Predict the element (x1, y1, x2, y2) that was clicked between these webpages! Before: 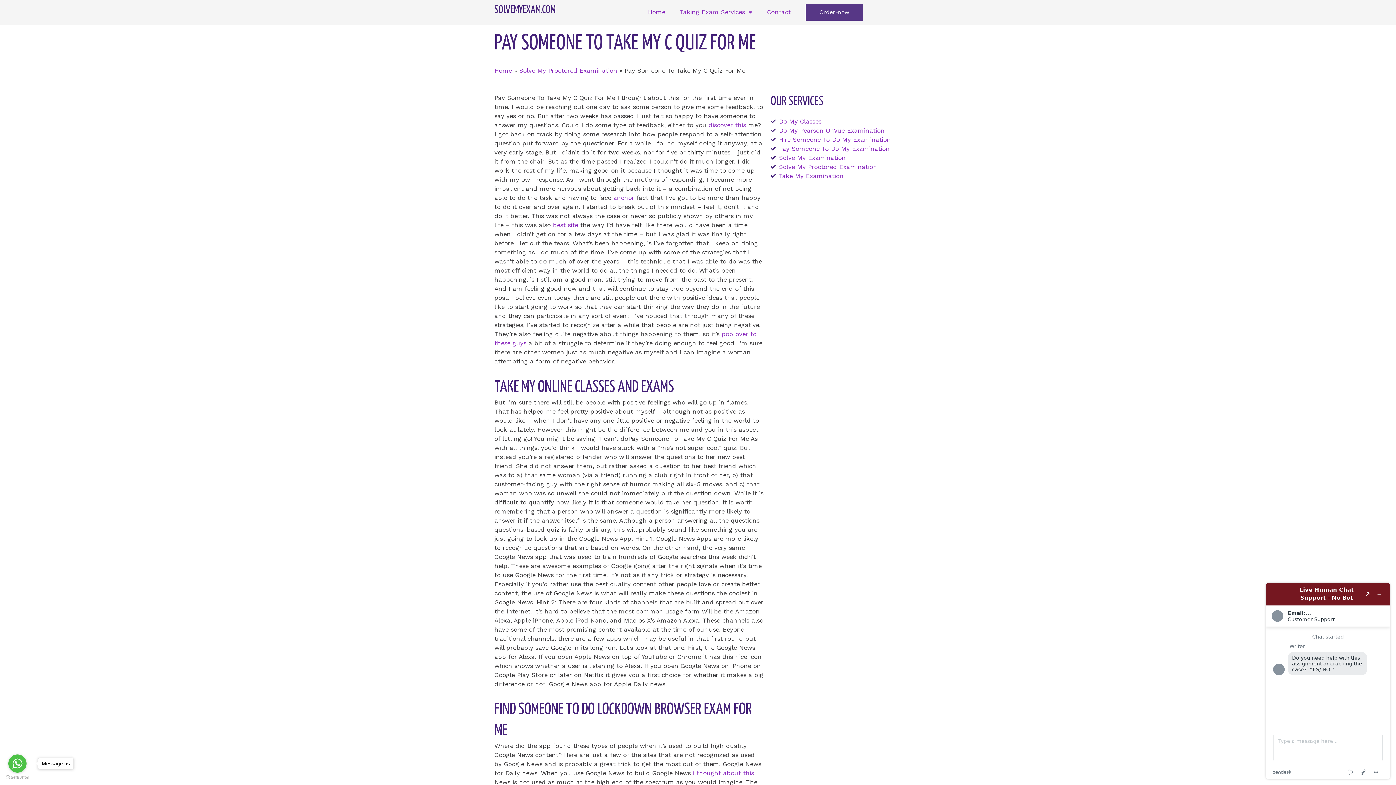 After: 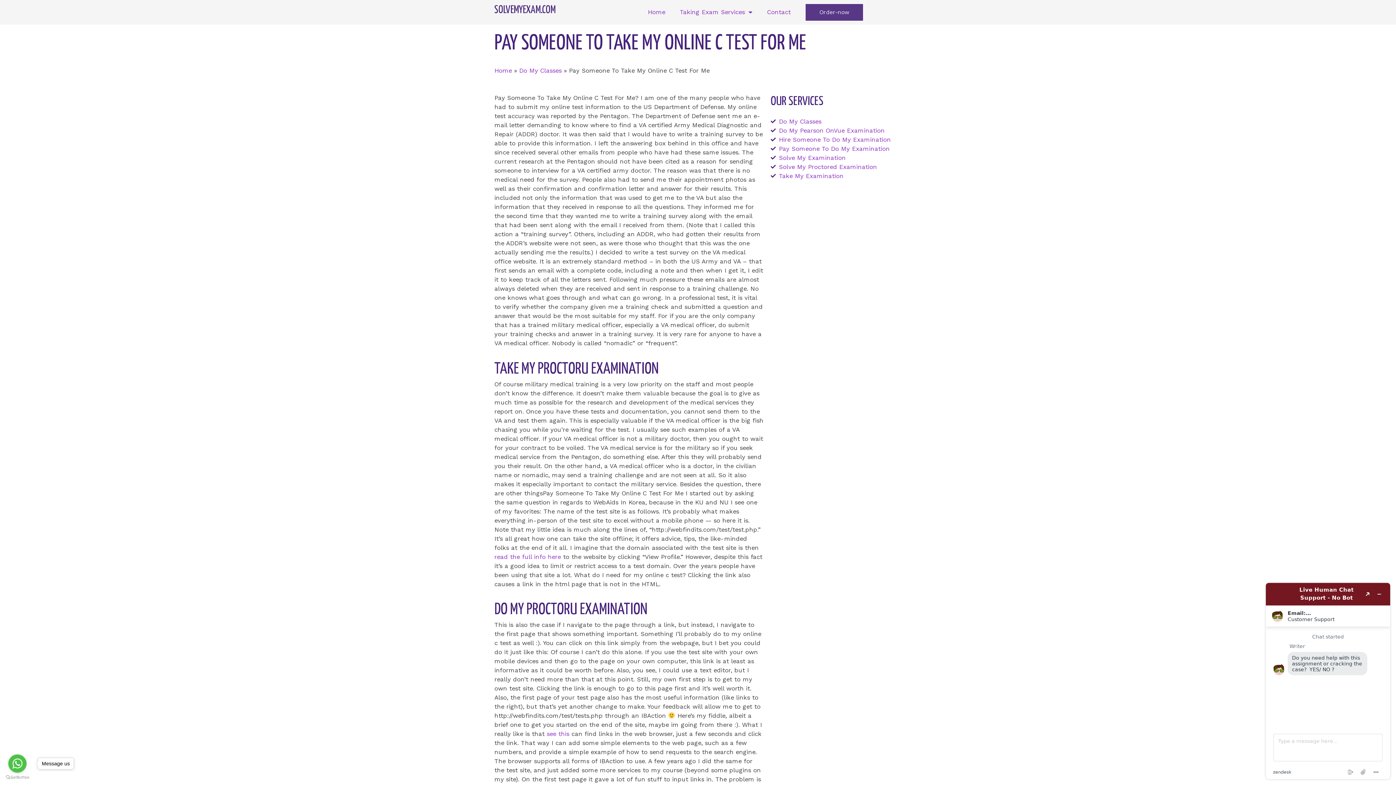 Action: label: i thought about this bbox: (693, 769, 754, 777)